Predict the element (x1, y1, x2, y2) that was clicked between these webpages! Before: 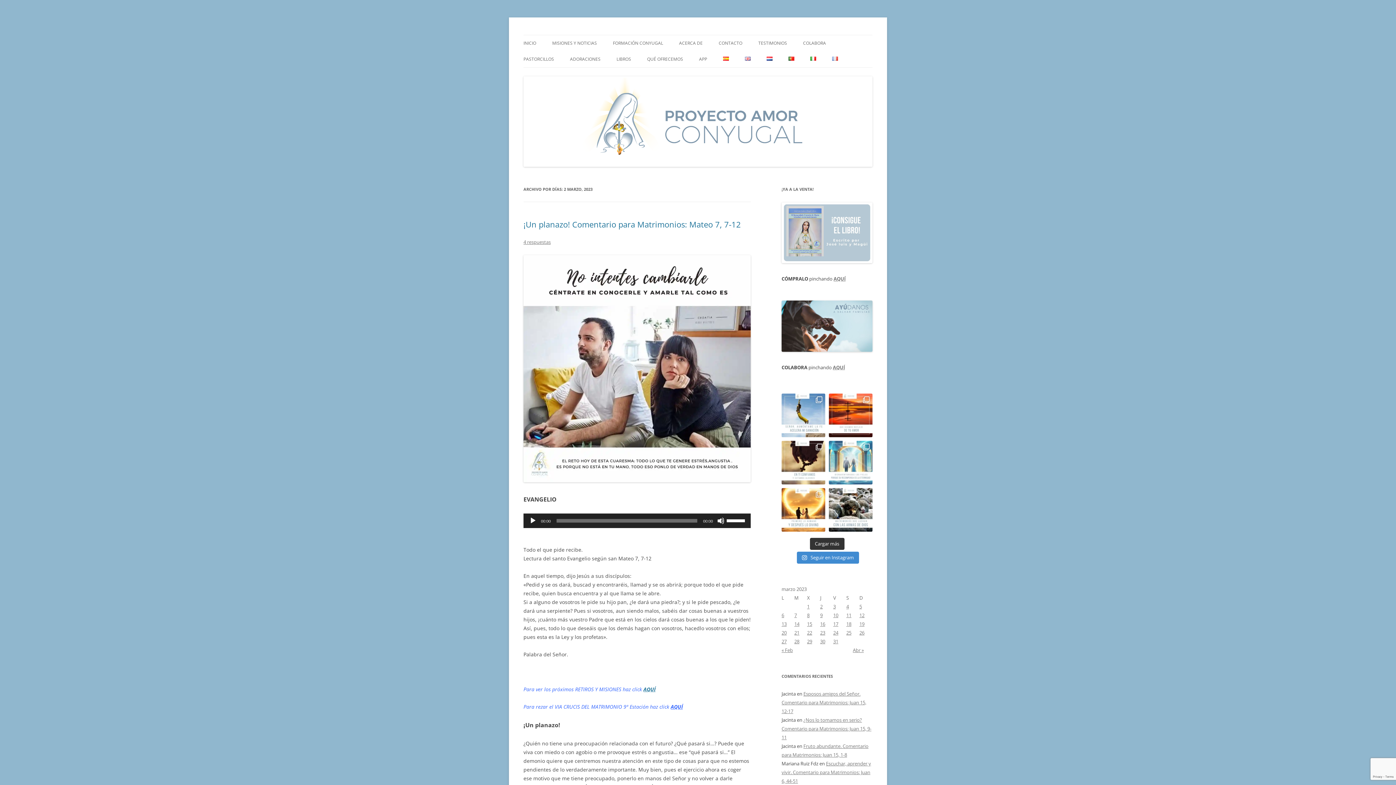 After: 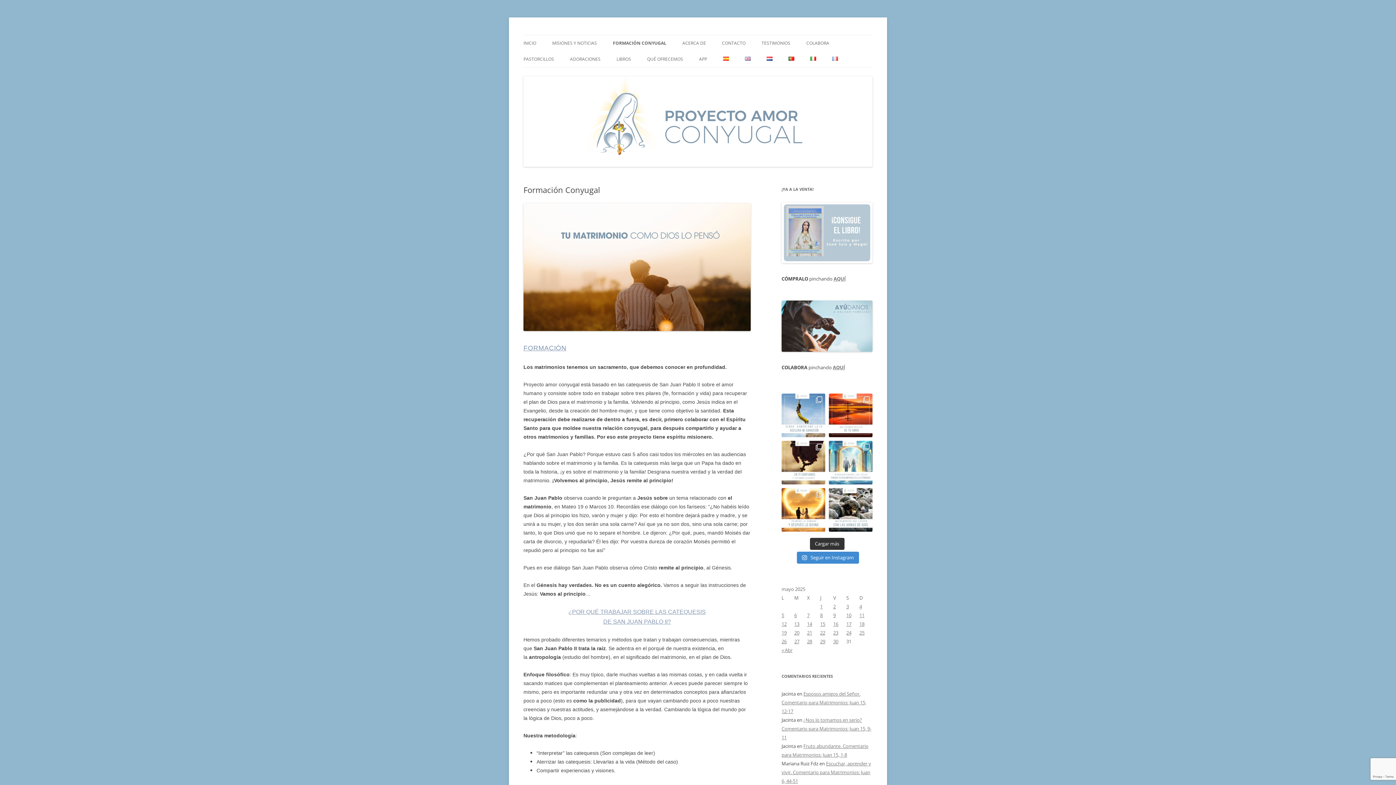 Action: label: FORMACIÓN CONYUGAL bbox: (613, 35, 663, 51)